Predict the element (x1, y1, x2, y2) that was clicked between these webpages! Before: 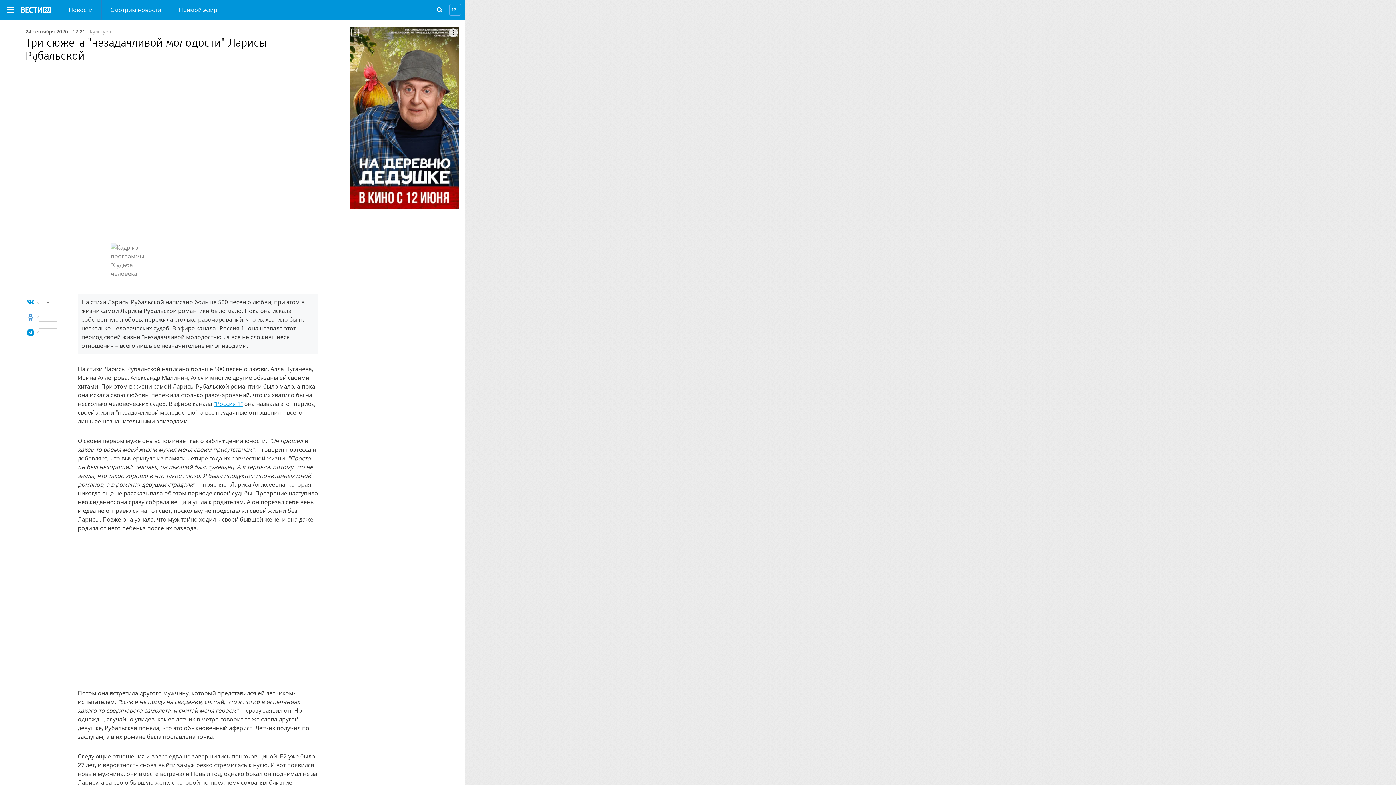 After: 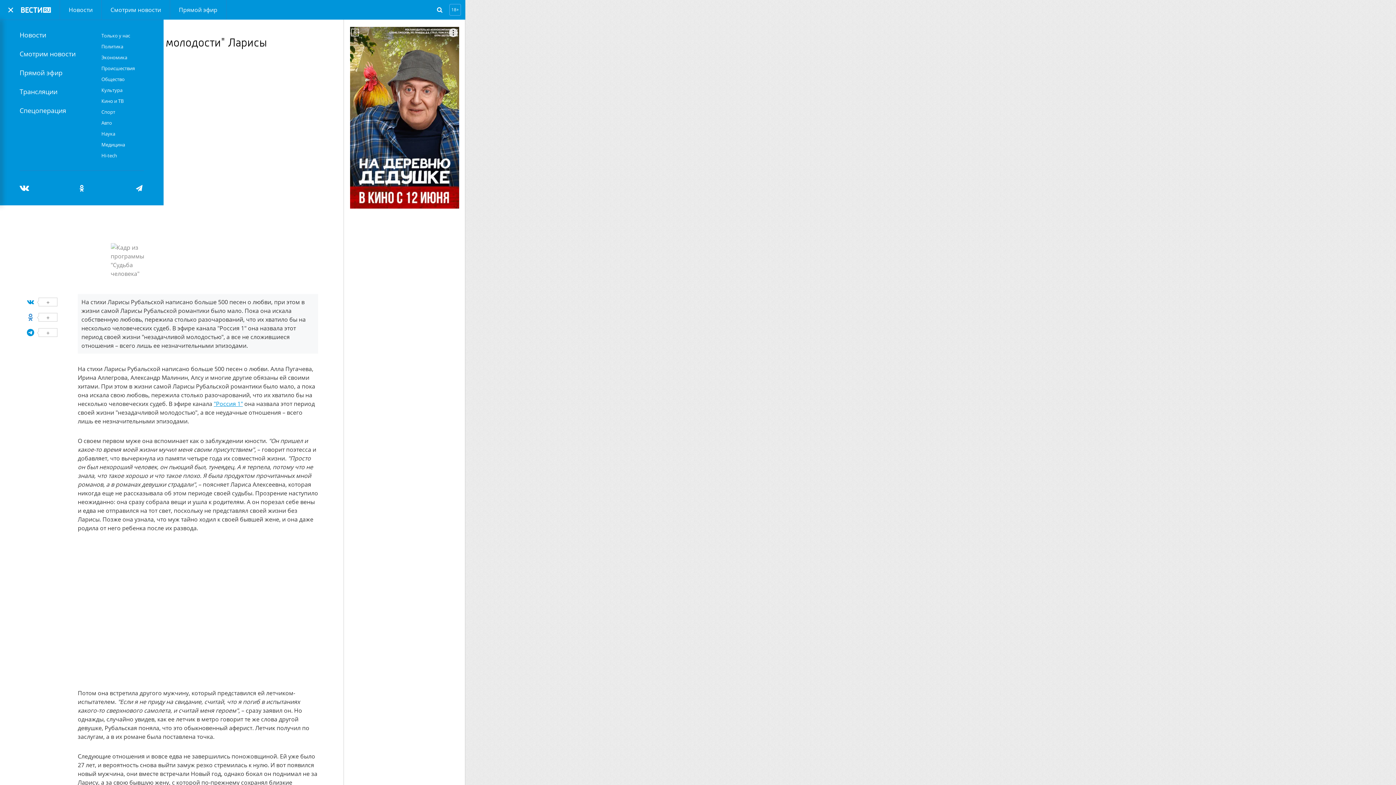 Action: bbox: (6, 6, 14, 13)